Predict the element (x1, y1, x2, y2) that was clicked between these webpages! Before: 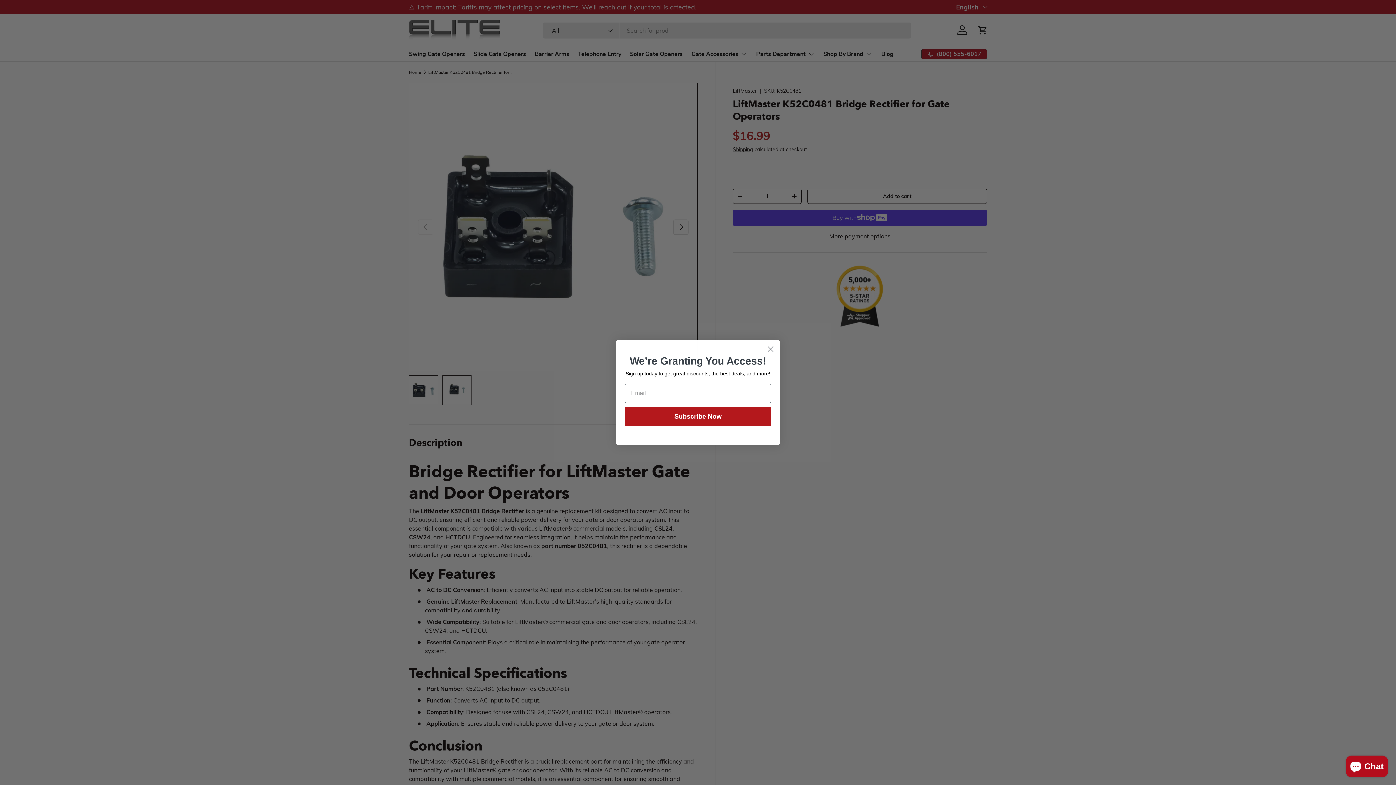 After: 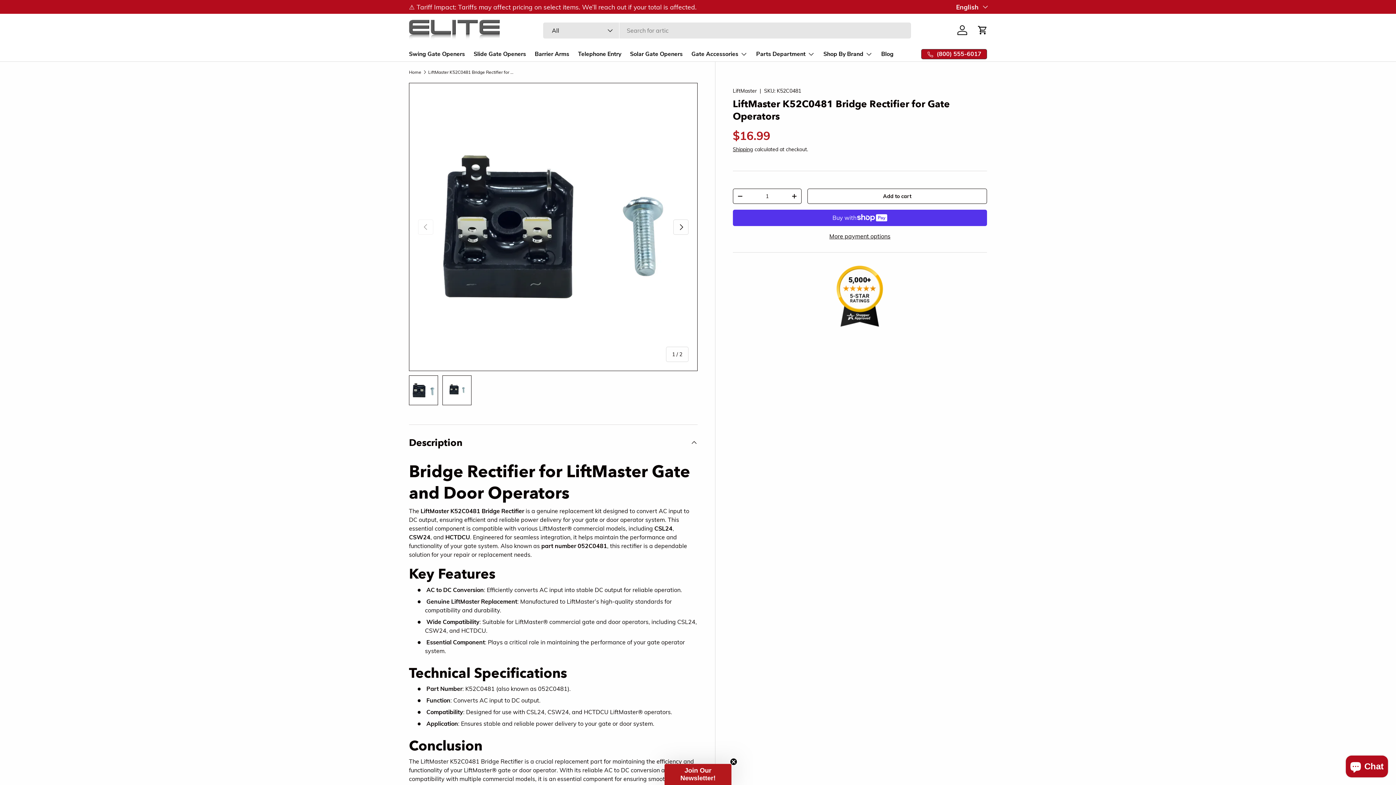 Action: label: Close dialog bbox: (764, 342, 777, 355)